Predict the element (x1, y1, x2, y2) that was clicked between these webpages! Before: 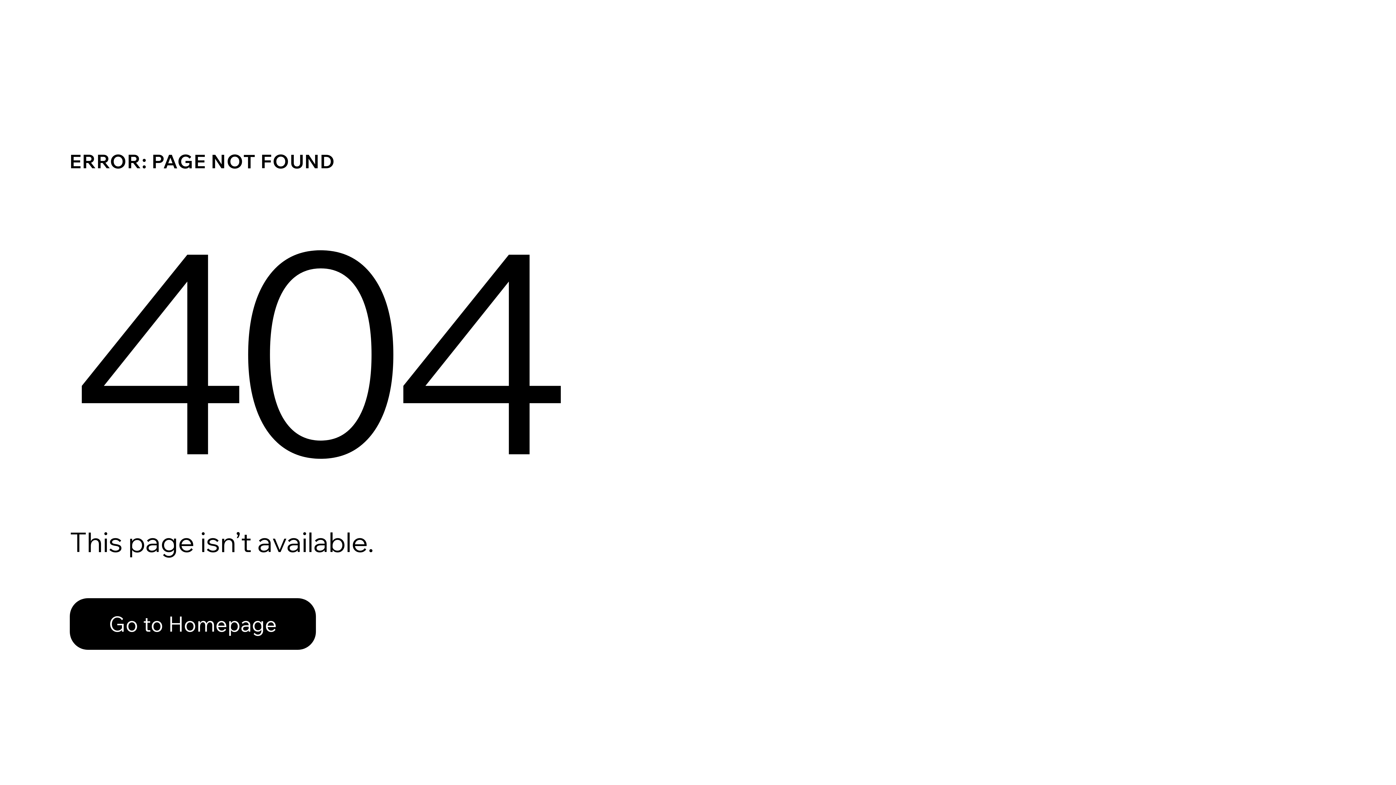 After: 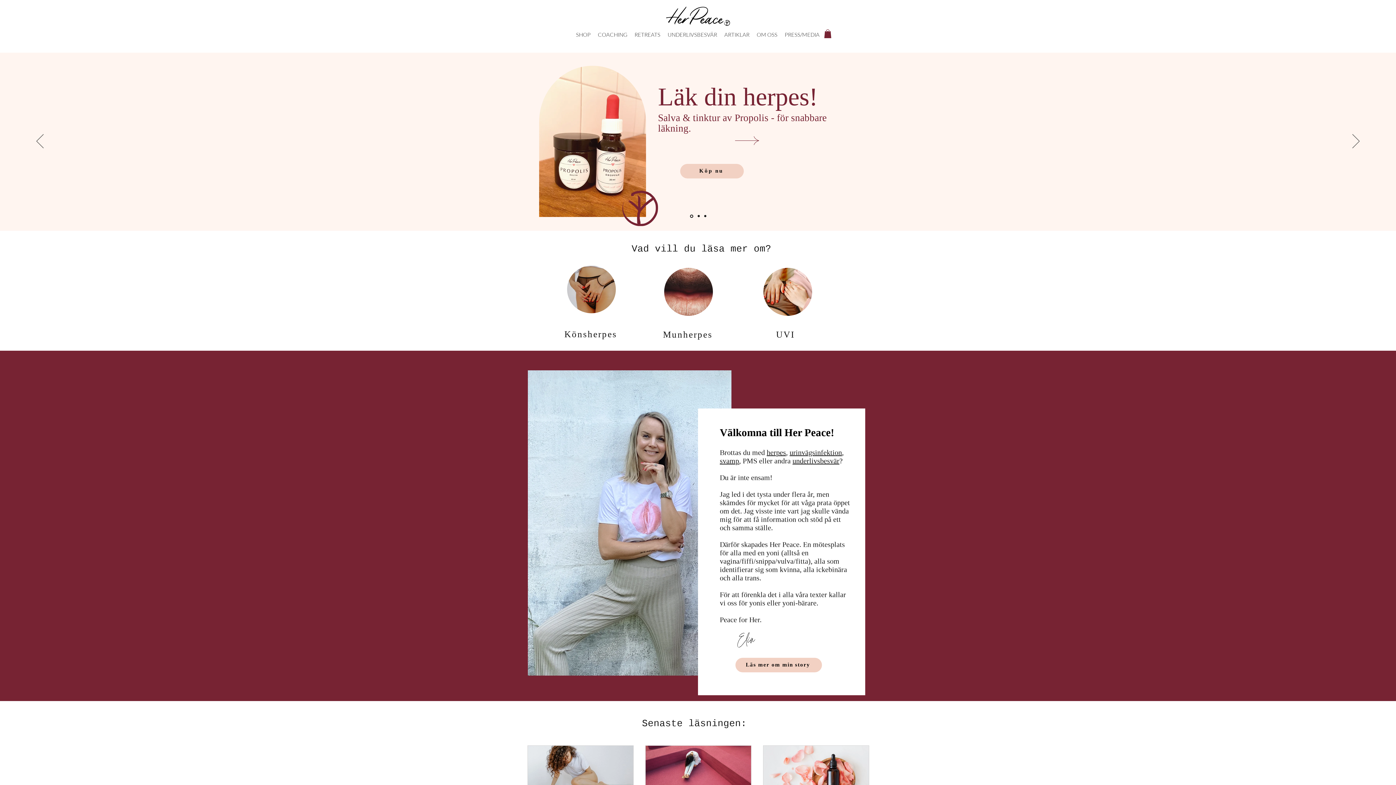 Action: label: Go to Homepage bbox: (69, 598, 316, 650)